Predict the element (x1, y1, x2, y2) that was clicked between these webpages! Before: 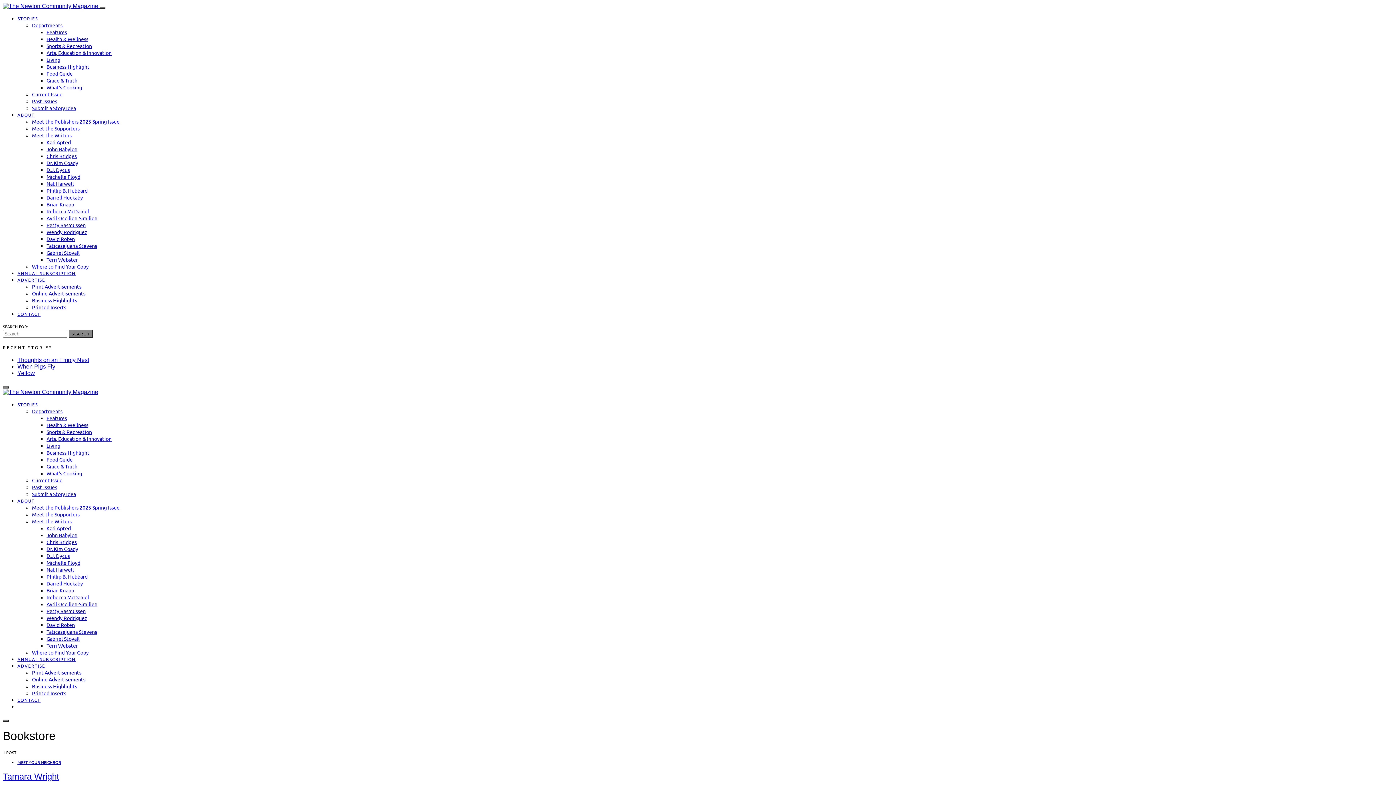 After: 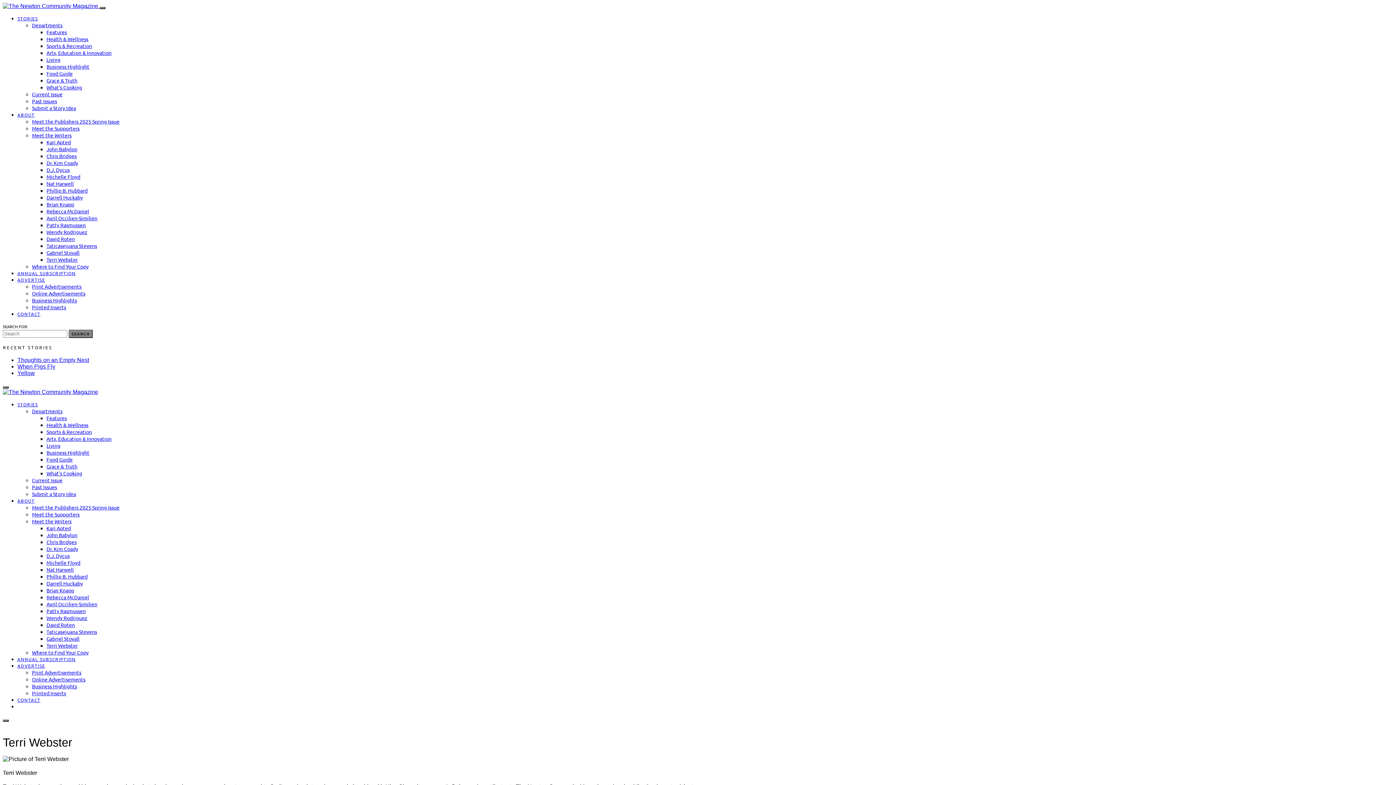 Action: label: Terri Webster bbox: (46, 642, 77, 649)